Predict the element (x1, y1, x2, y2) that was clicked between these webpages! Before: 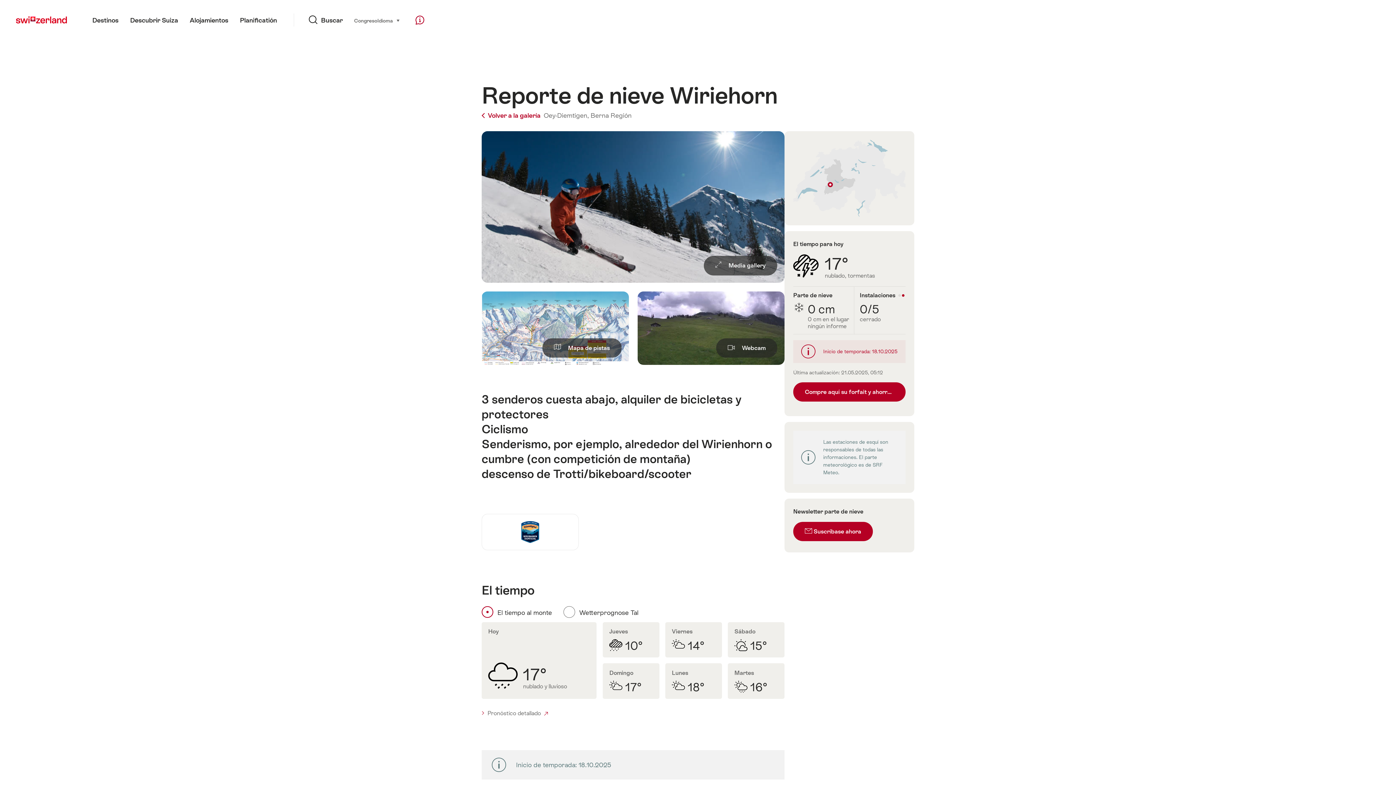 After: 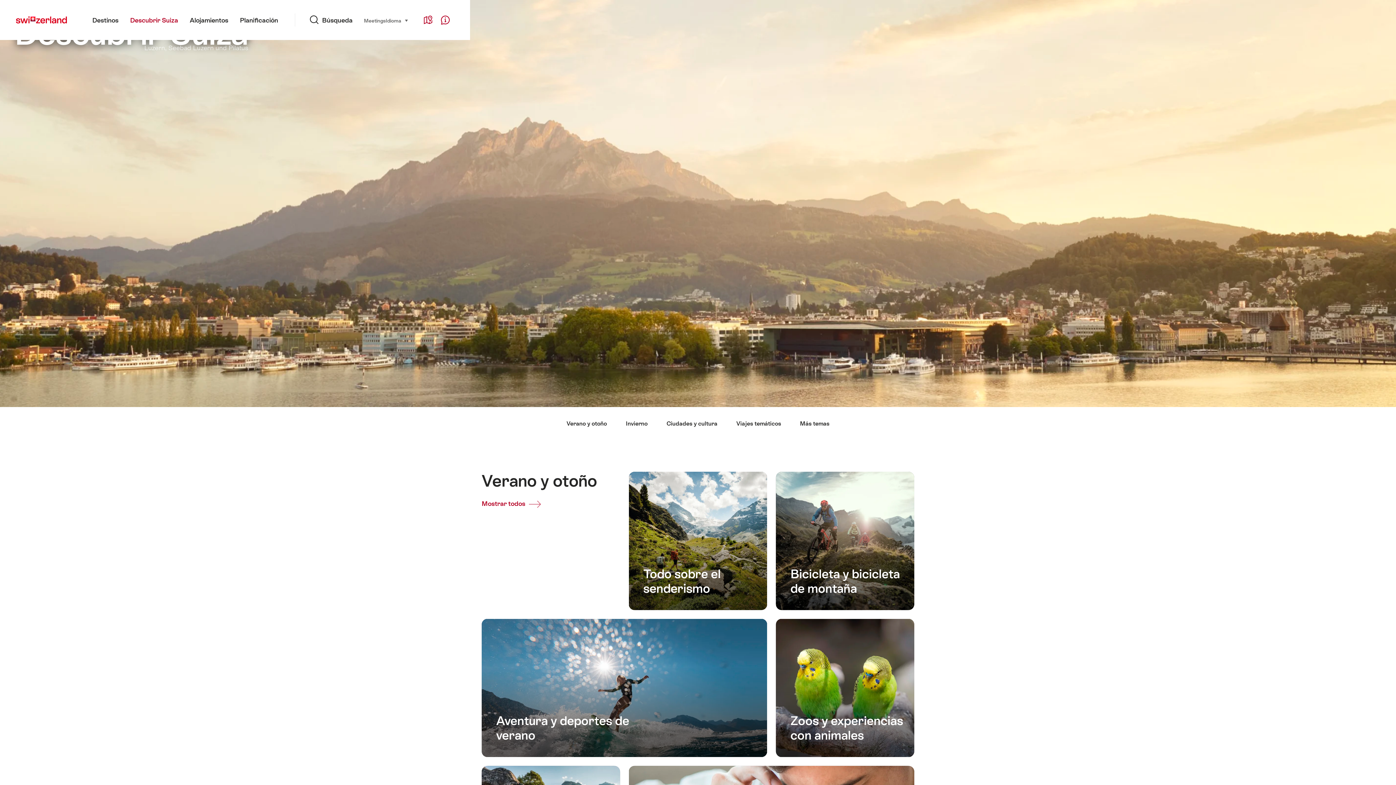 Action: label: Descubrir Suiza bbox: (124, 0, 184, 40)